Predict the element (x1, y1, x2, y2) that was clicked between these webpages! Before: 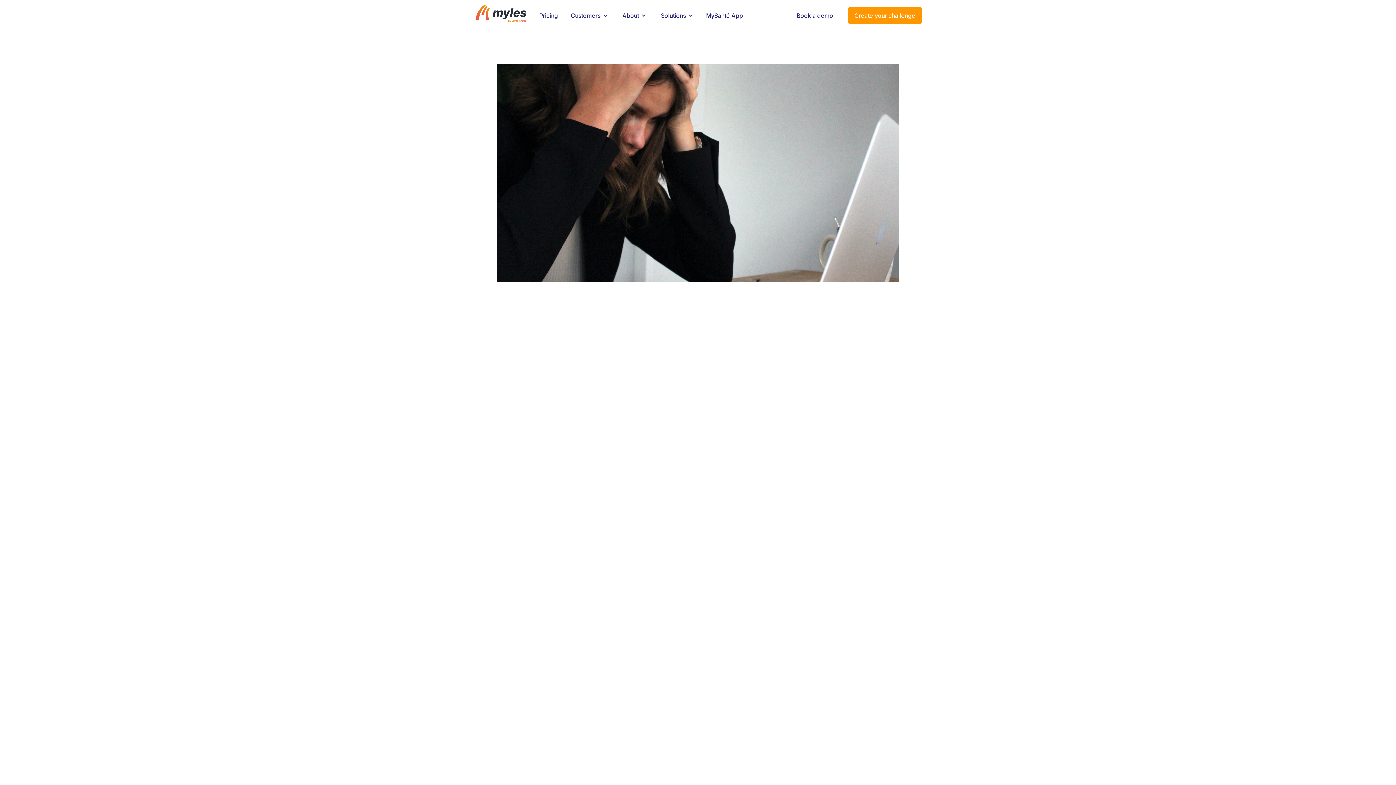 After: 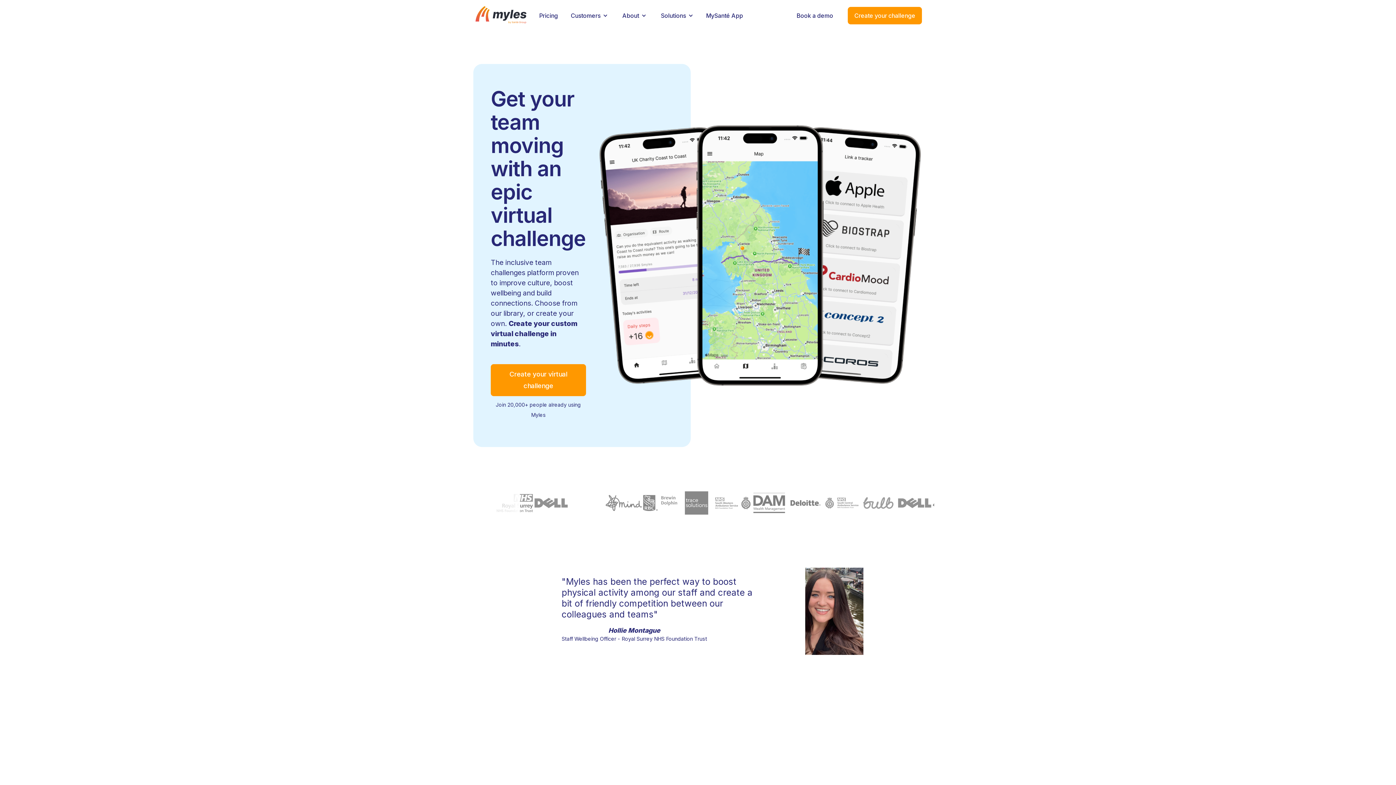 Action: bbox: (831, 777, 886, 785) label: Myles Wellbeing